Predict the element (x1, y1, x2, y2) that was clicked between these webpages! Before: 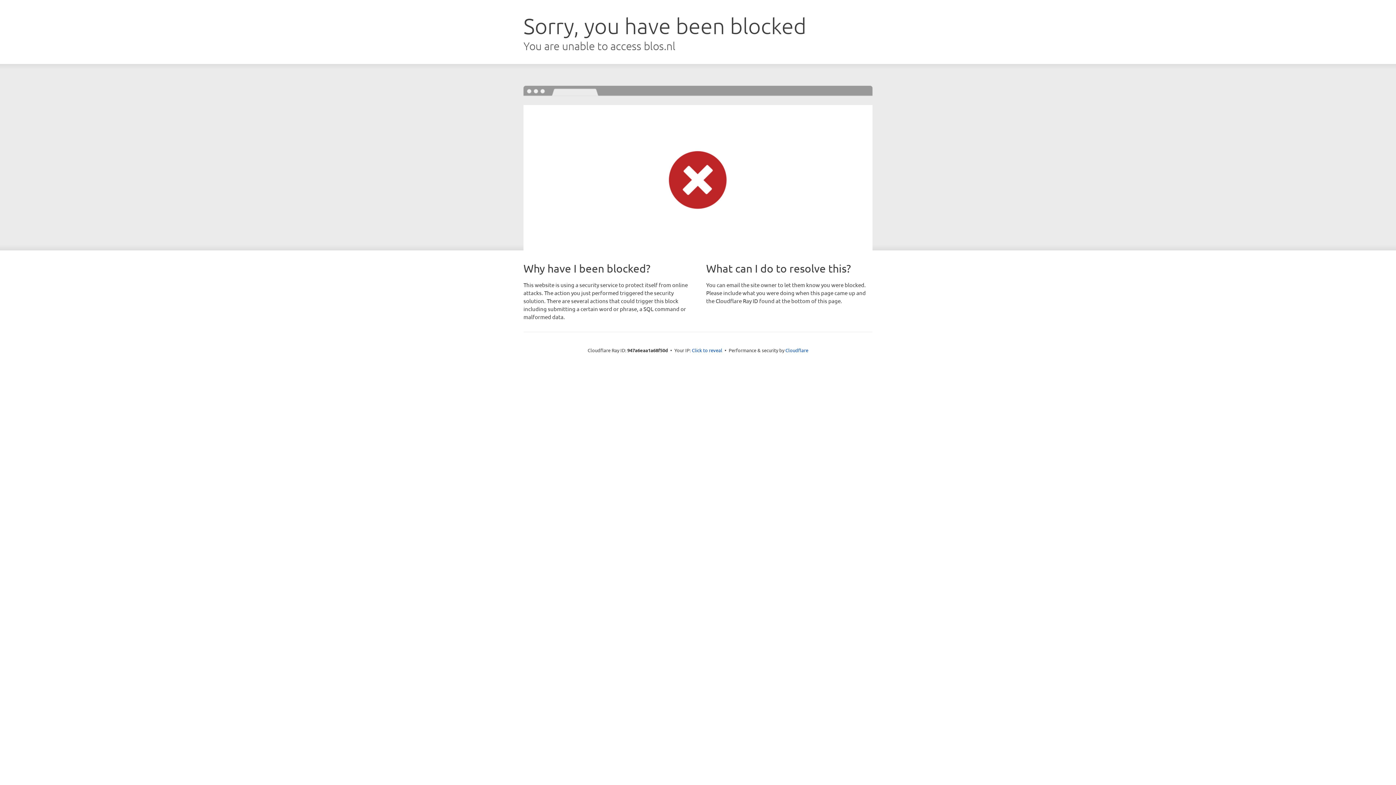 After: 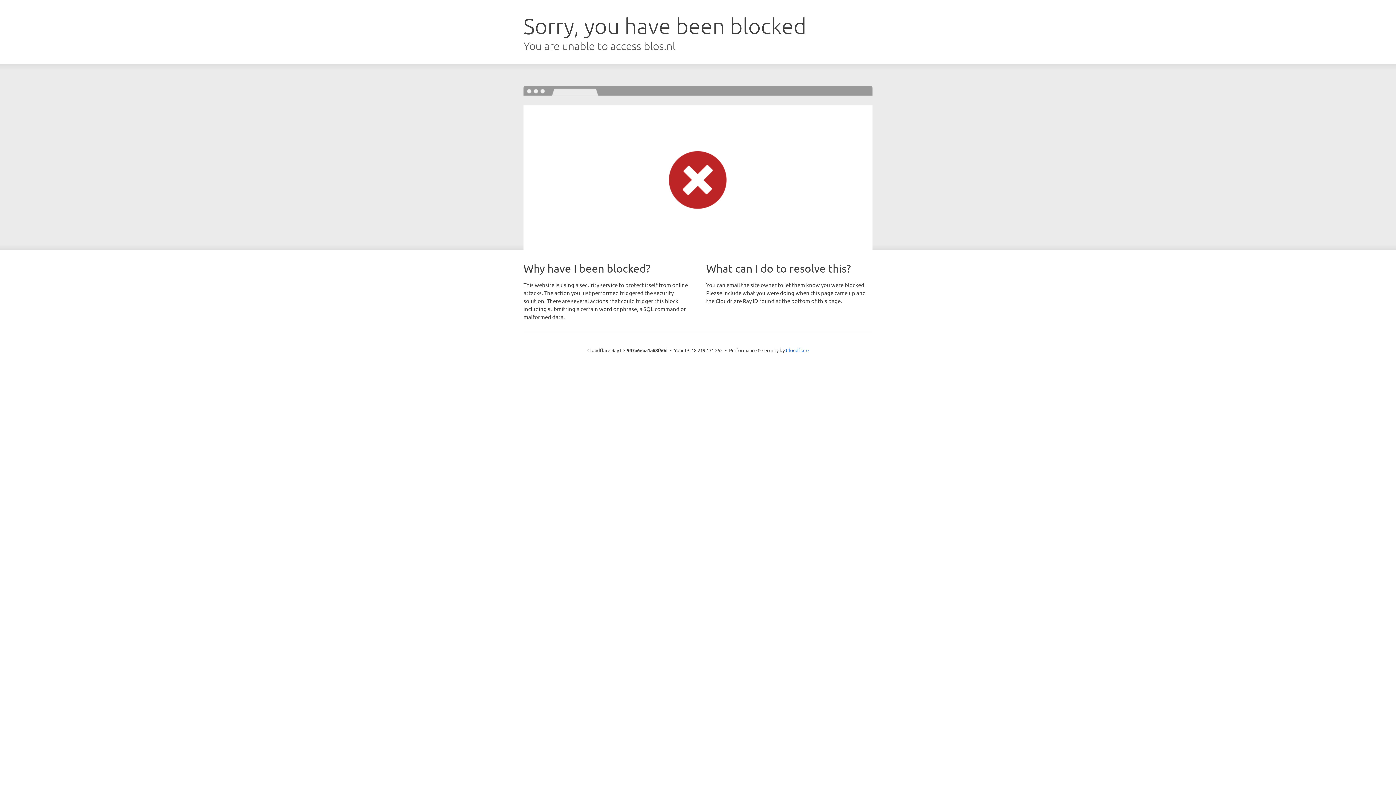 Action: bbox: (692, 346, 722, 353) label: Click to reveal